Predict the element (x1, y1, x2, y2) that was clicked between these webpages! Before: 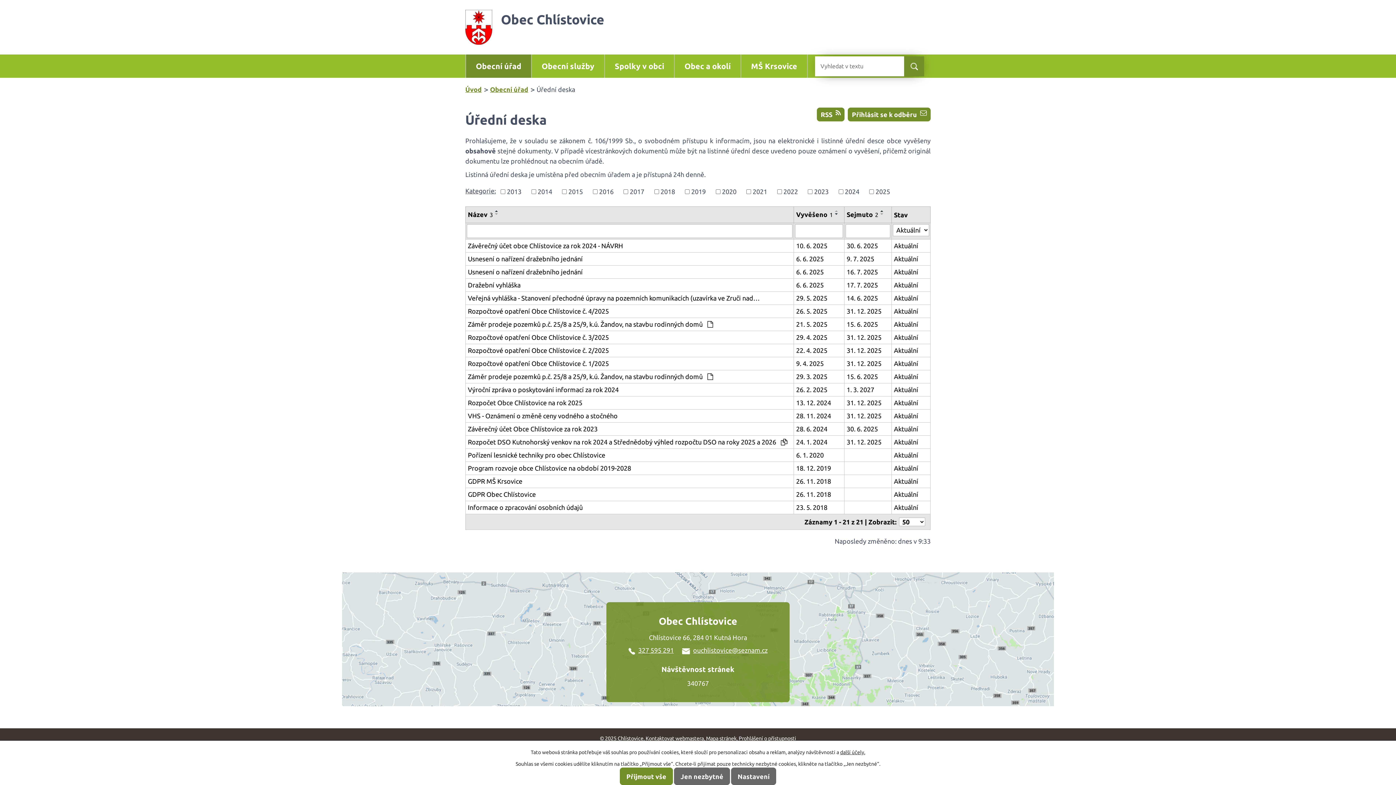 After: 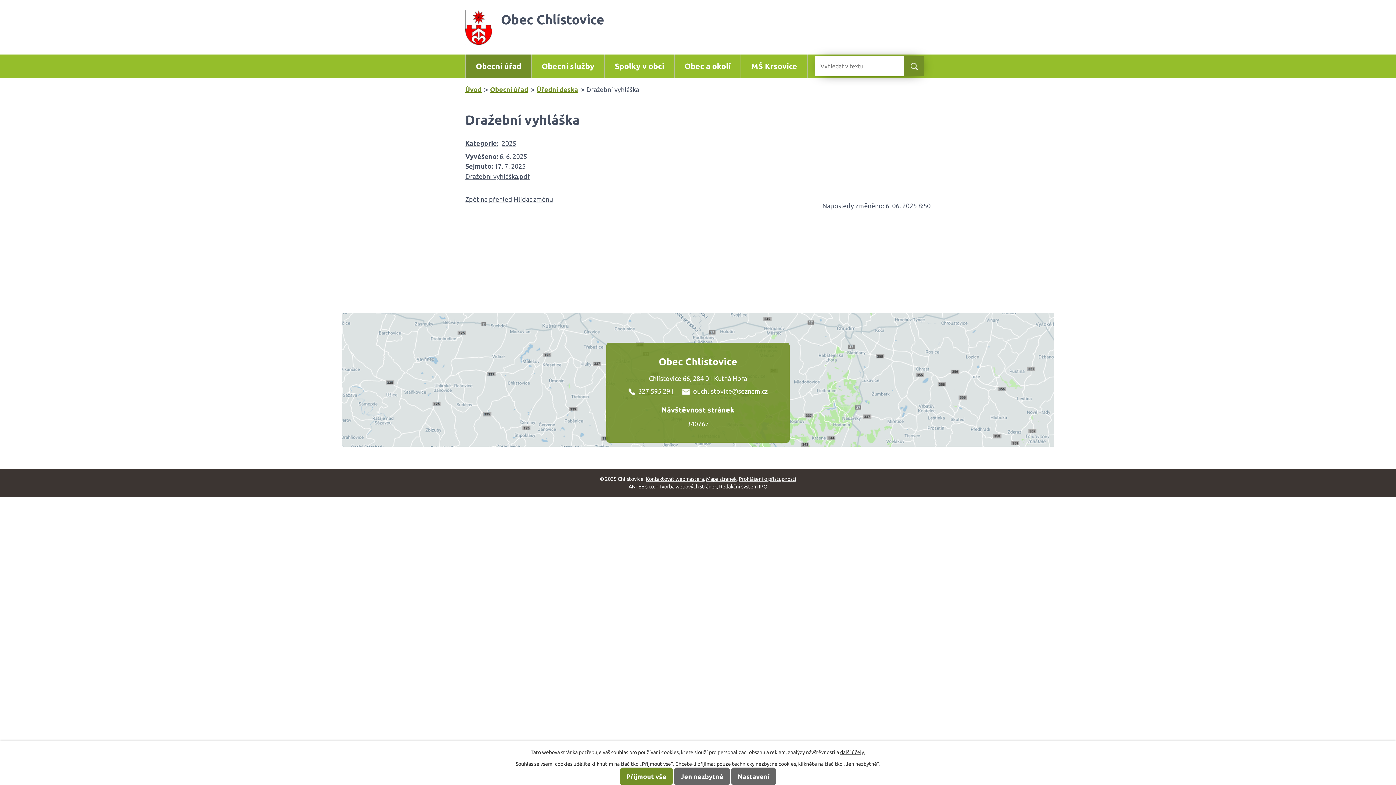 Action: label: 17. 7. 2025 bbox: (846, 280, 889, 290)